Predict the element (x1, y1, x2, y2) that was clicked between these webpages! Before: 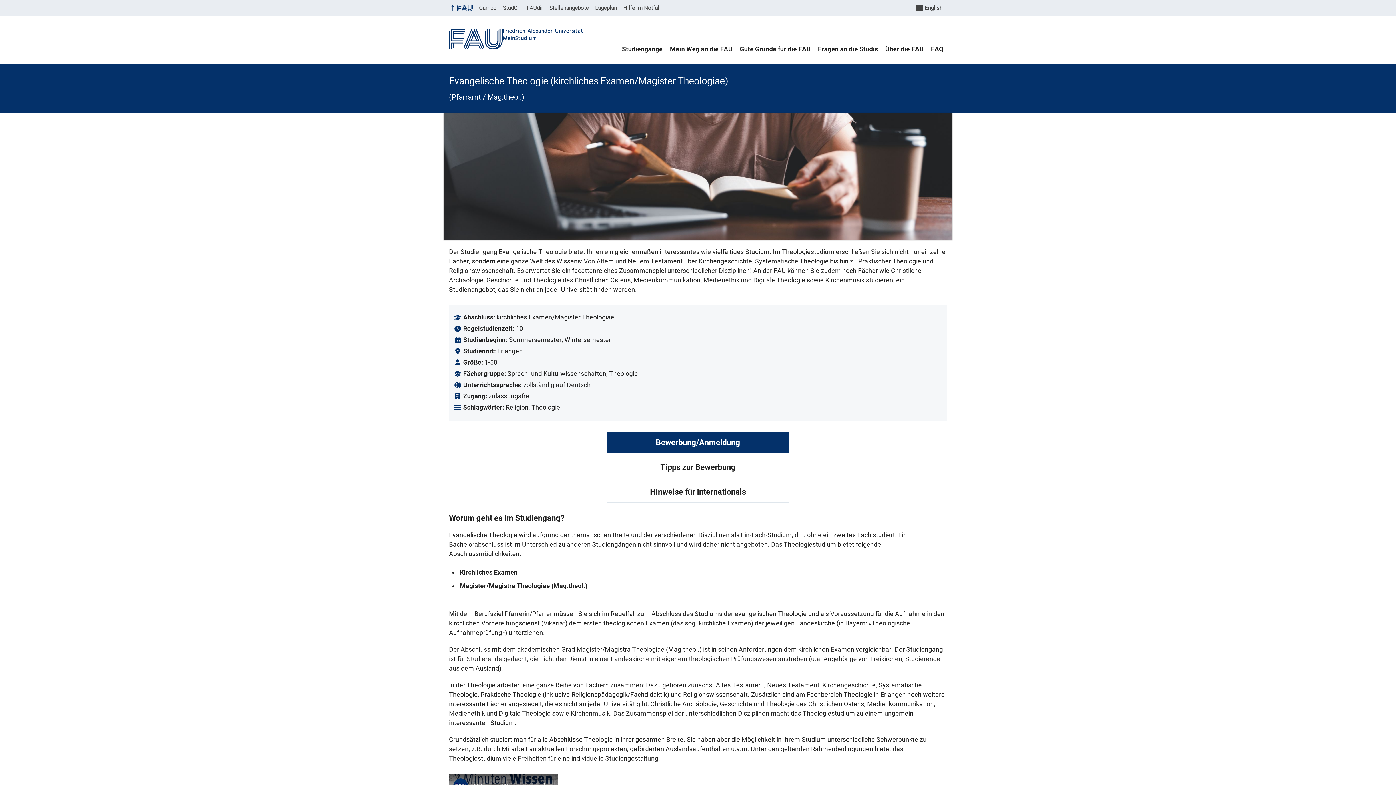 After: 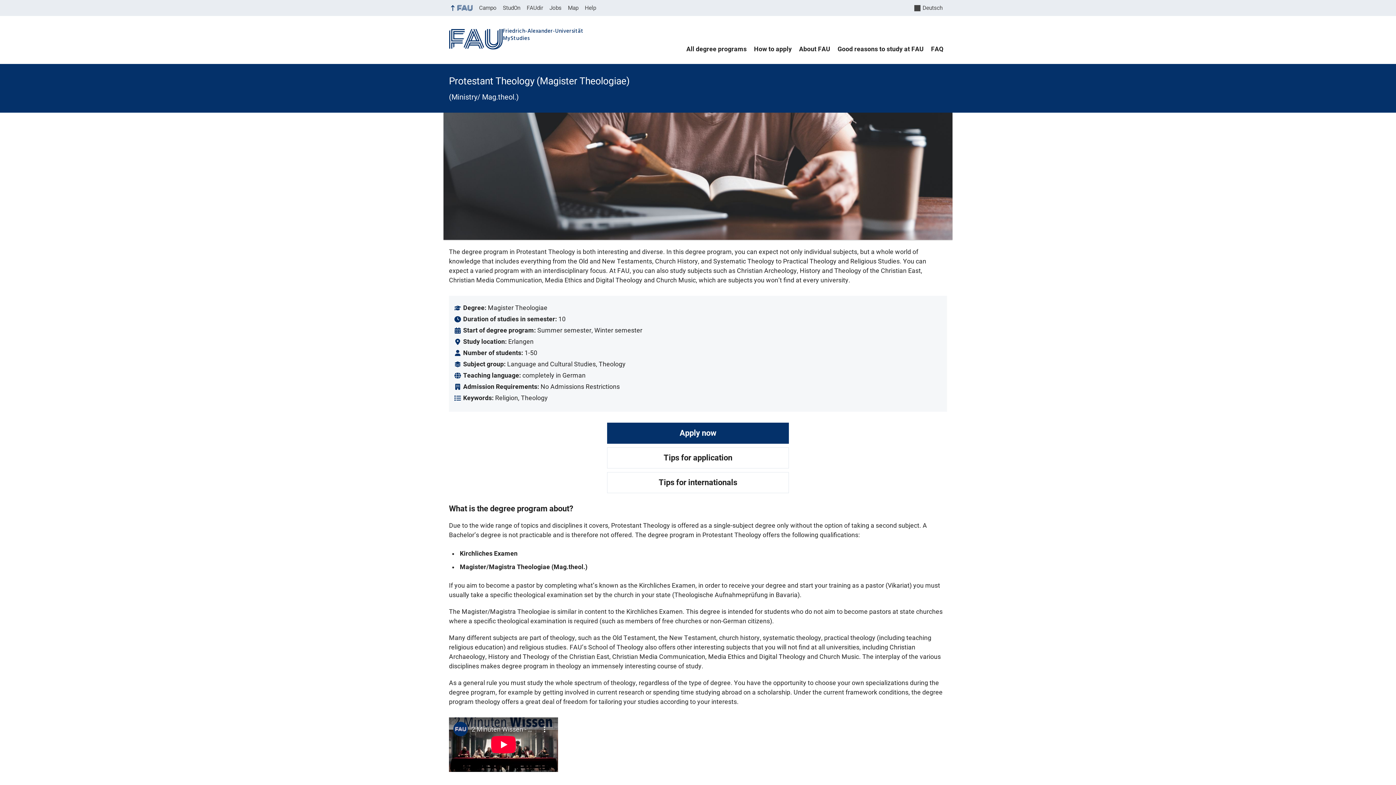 Action: bbox: (912, 1, 947, 14) label: English